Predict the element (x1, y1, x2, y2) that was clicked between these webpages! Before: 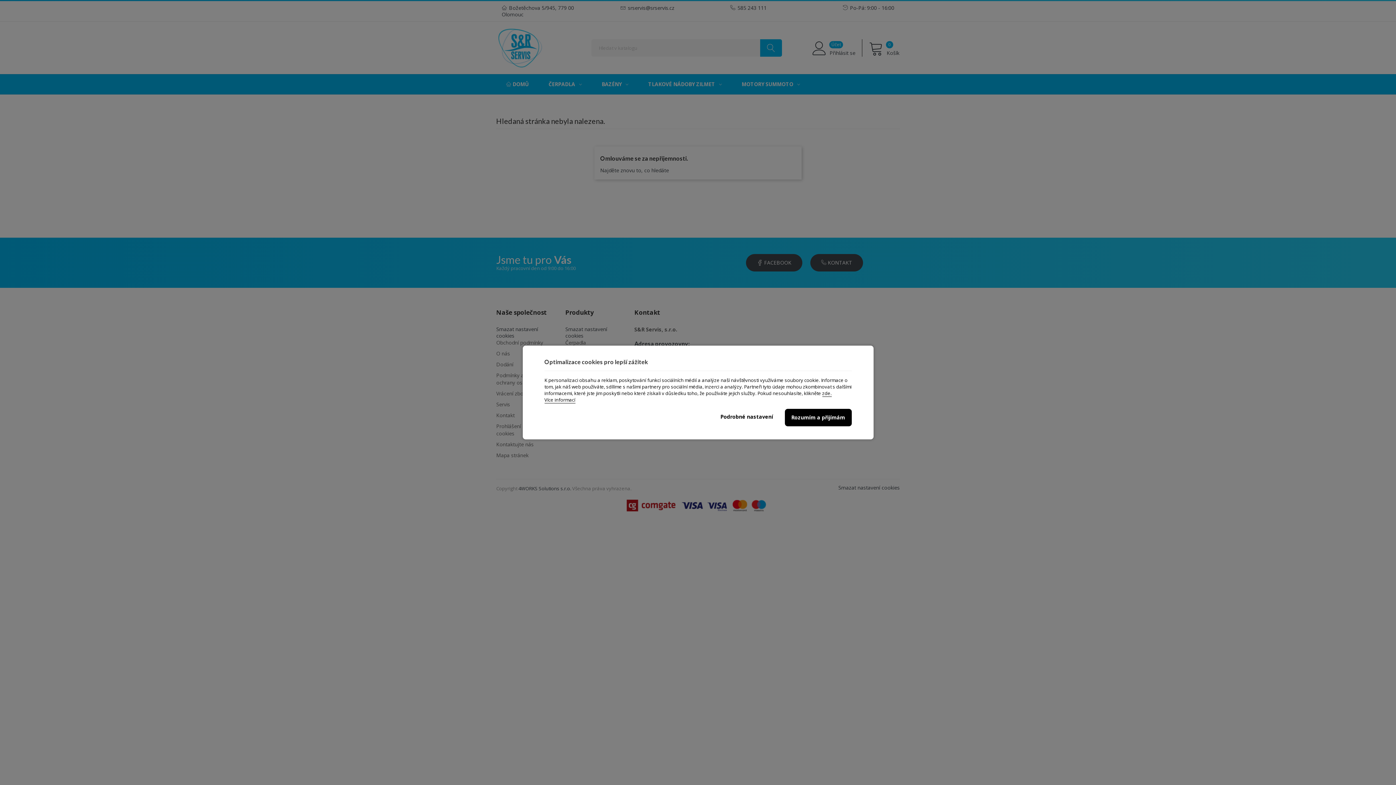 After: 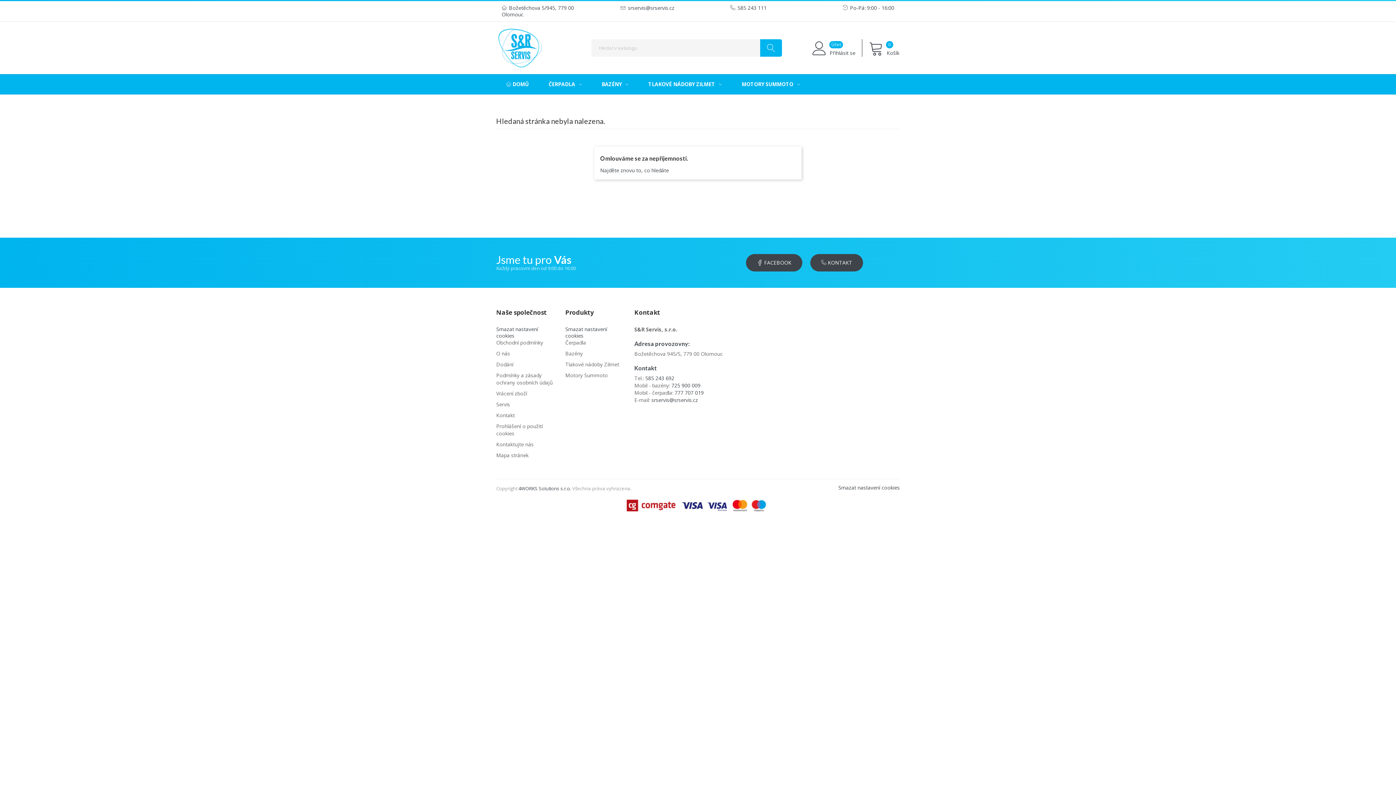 Action: bbox: (784, 409, 851, 426) label: Rozumím a přijímám